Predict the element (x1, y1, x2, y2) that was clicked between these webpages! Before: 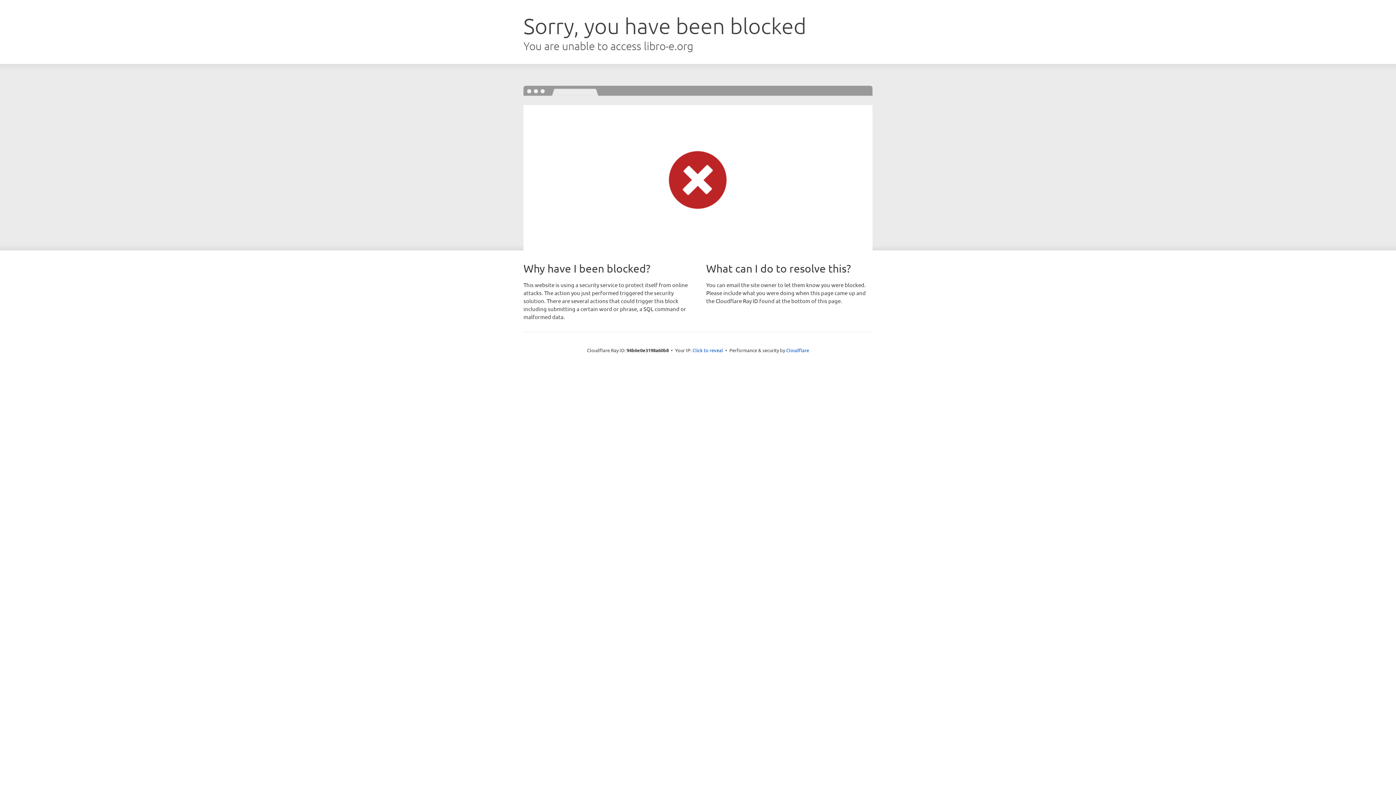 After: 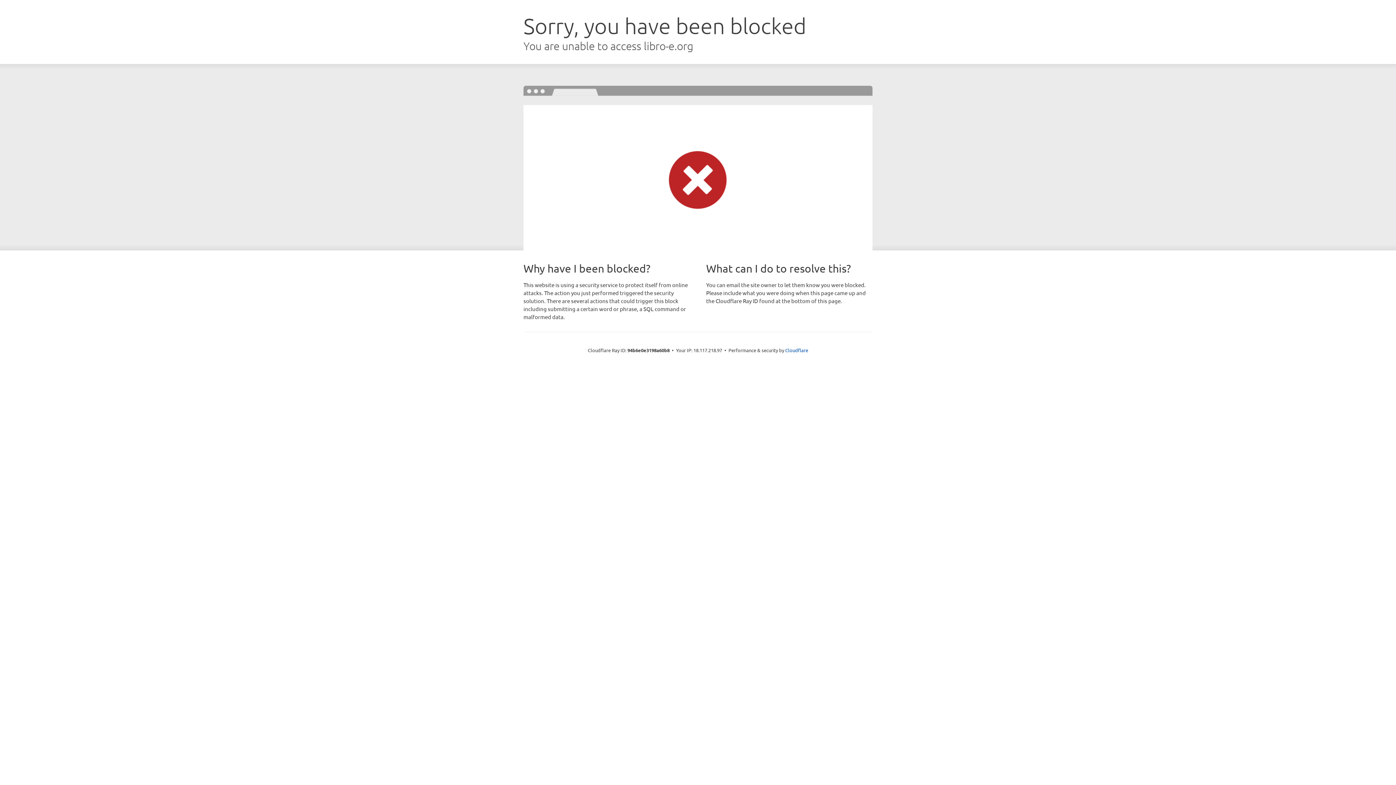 Action: label: Click to reveal bbox: (692, 346, 723, 353)